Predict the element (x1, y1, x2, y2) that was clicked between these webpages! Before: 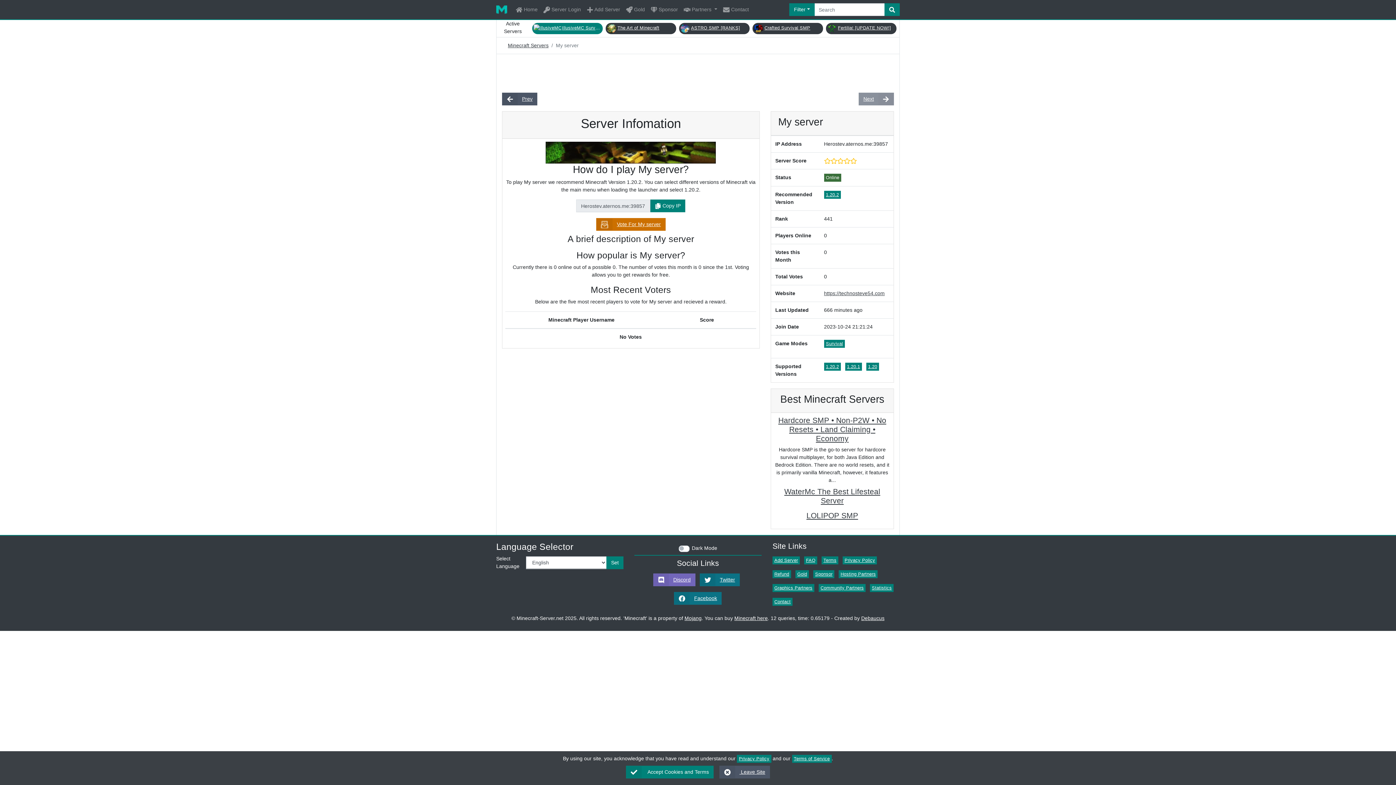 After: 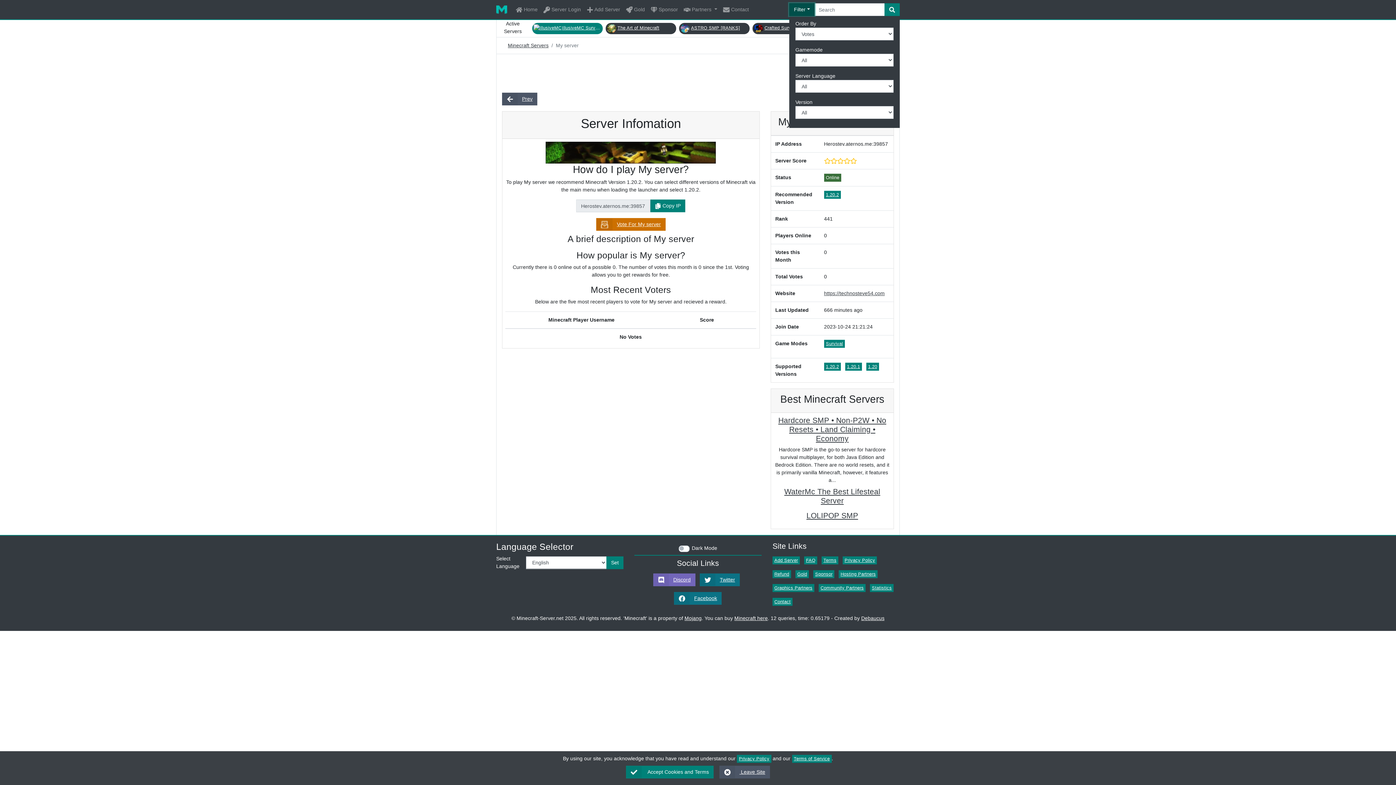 Action: label: Filter bbox: (789, 3, 814, 16)